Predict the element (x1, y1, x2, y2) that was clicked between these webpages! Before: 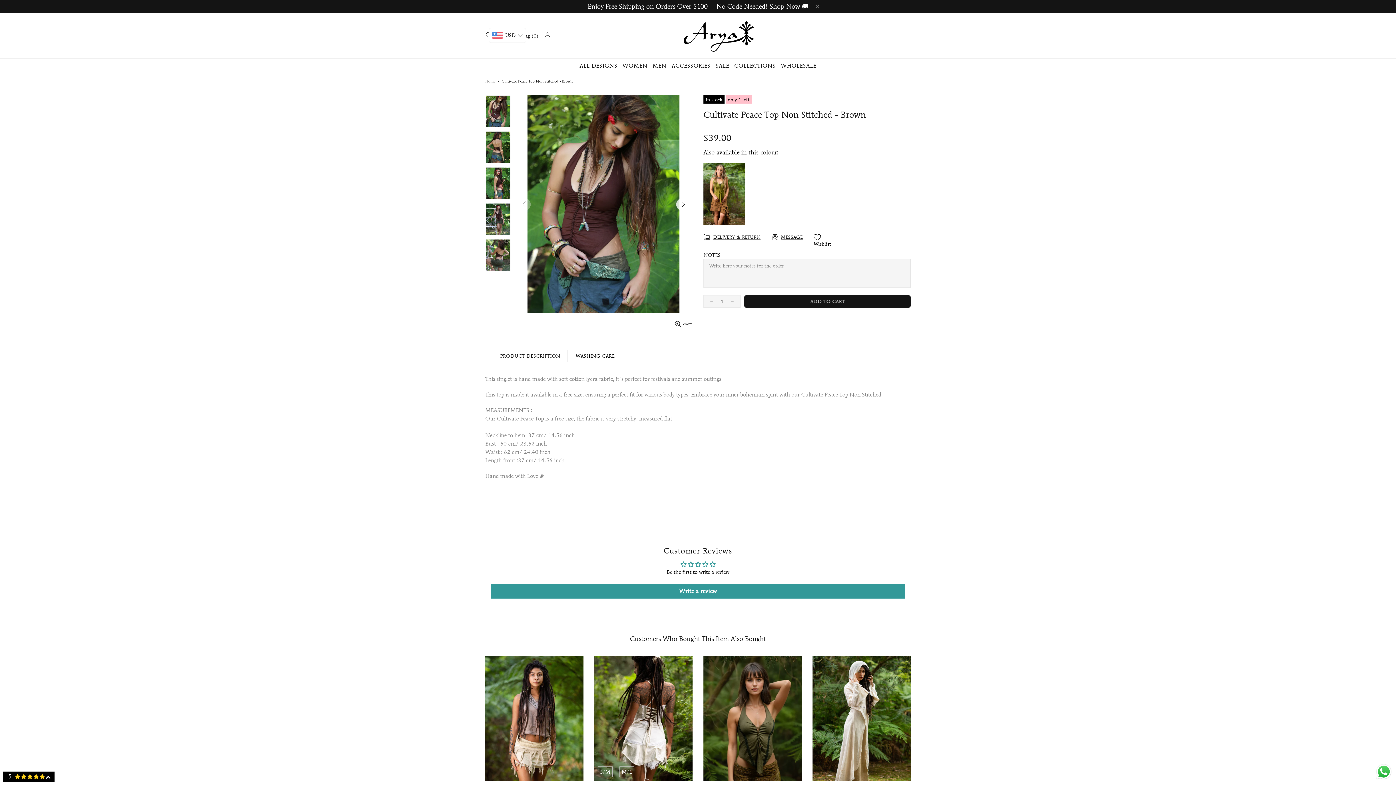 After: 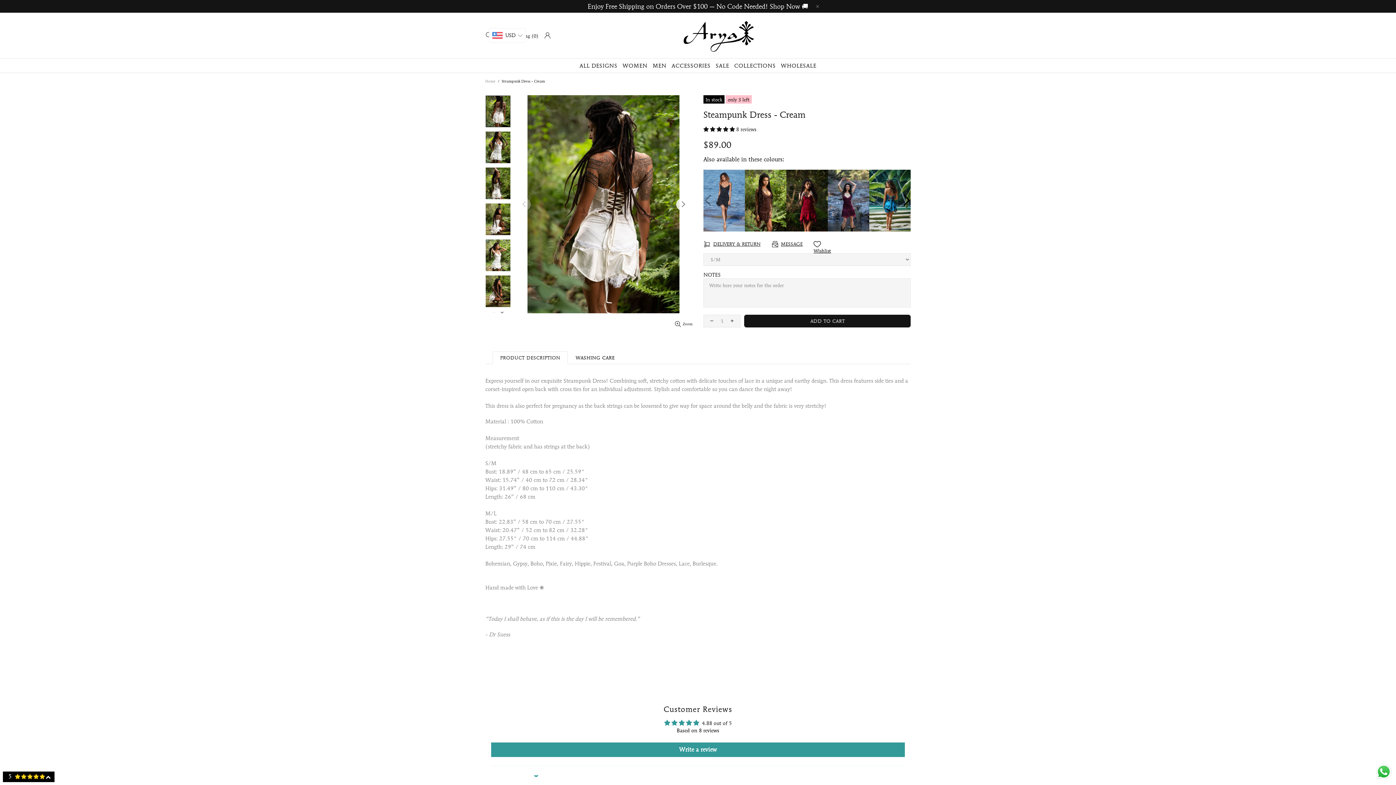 Action: bbox: (594, 656, 692, 663)